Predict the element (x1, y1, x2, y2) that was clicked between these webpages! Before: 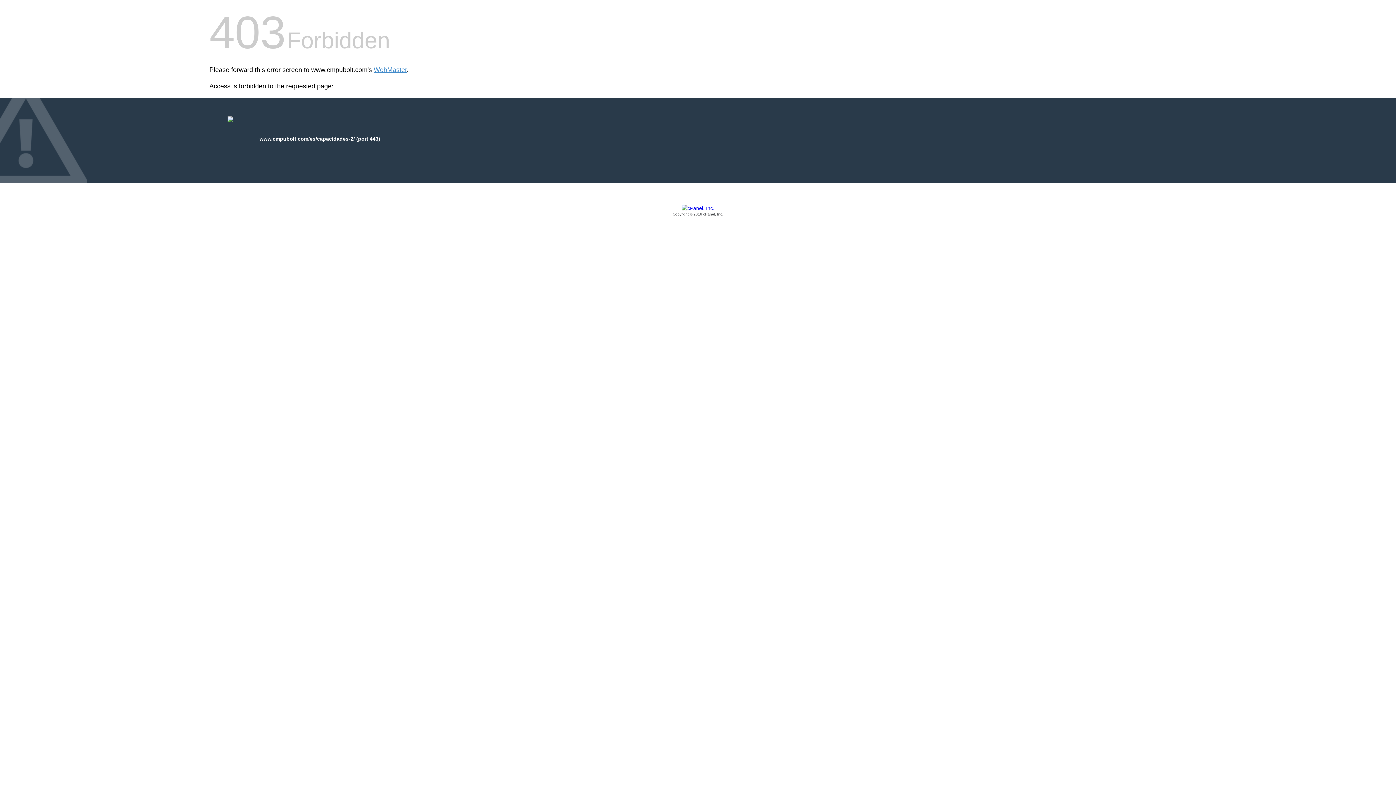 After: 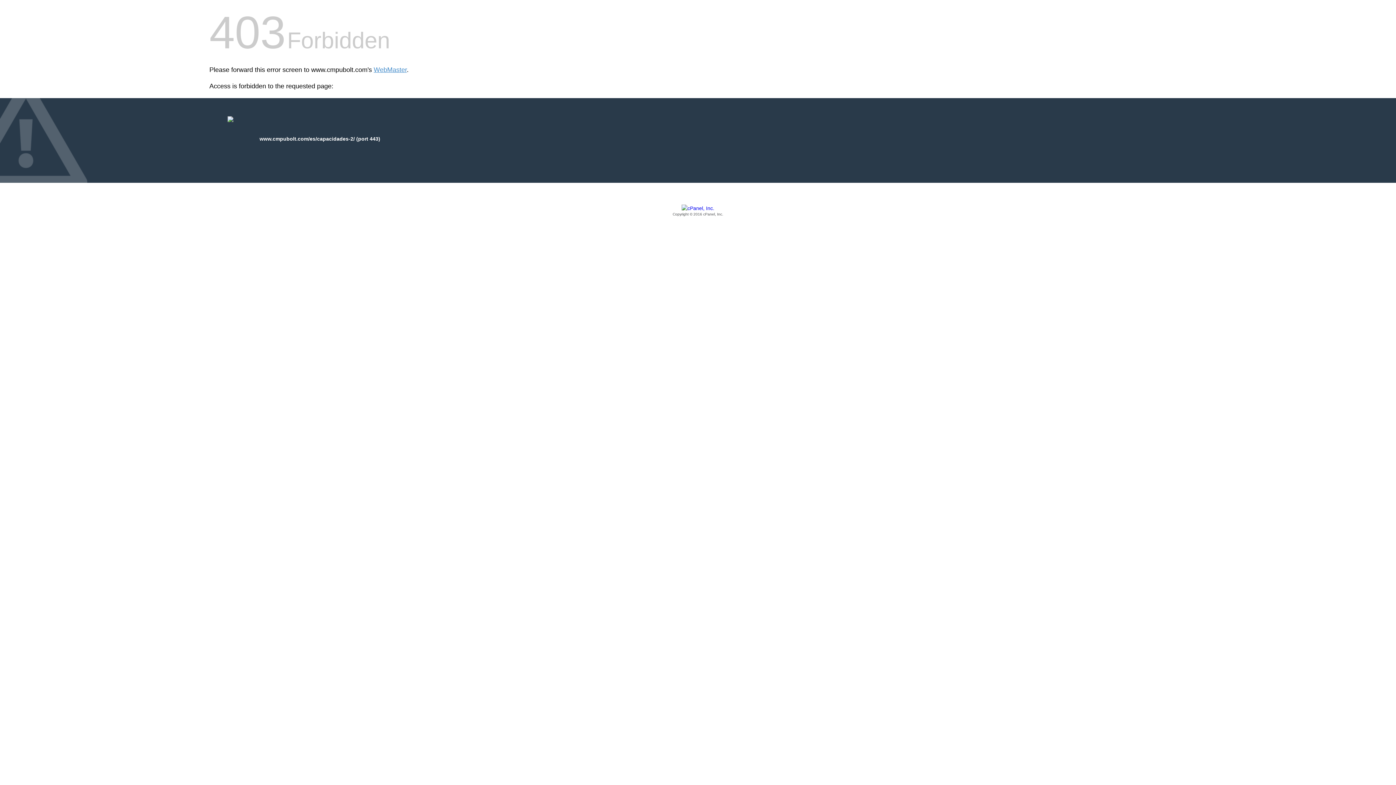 Action: bbox: (209, 205, 1186, 217) label: Copyright © 2016 cPanel, Inc.